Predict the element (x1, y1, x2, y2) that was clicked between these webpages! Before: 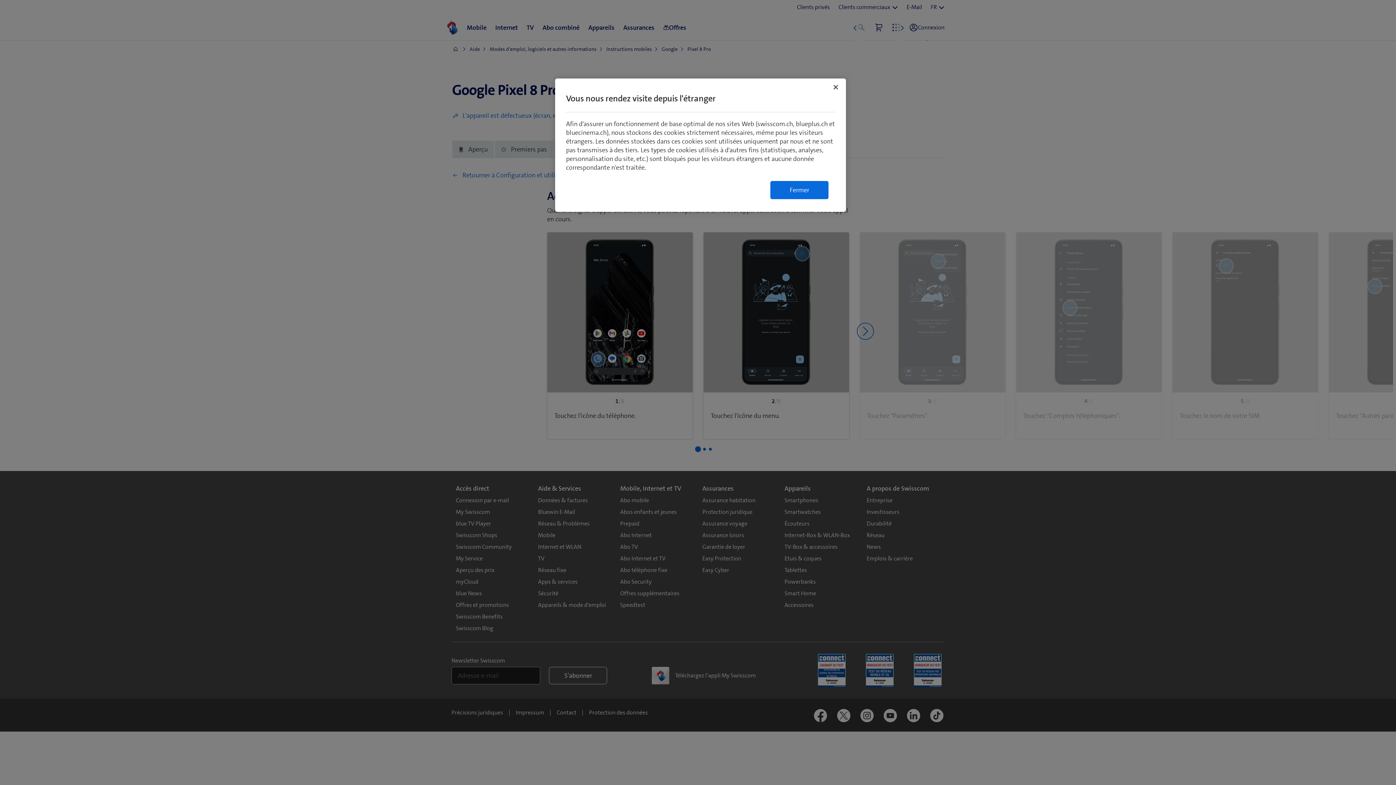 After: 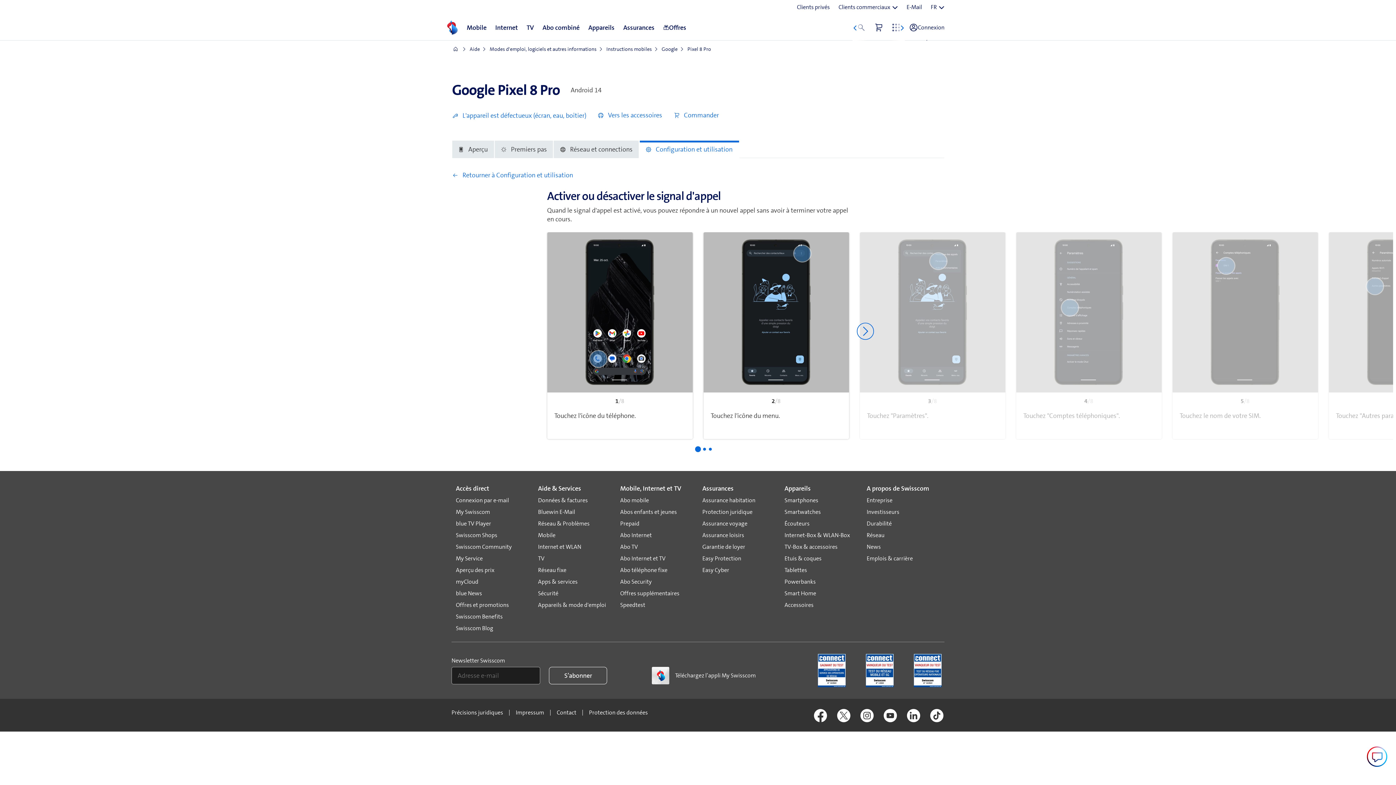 Action: label: Fermer bbox: (770, 181, 828, 199)